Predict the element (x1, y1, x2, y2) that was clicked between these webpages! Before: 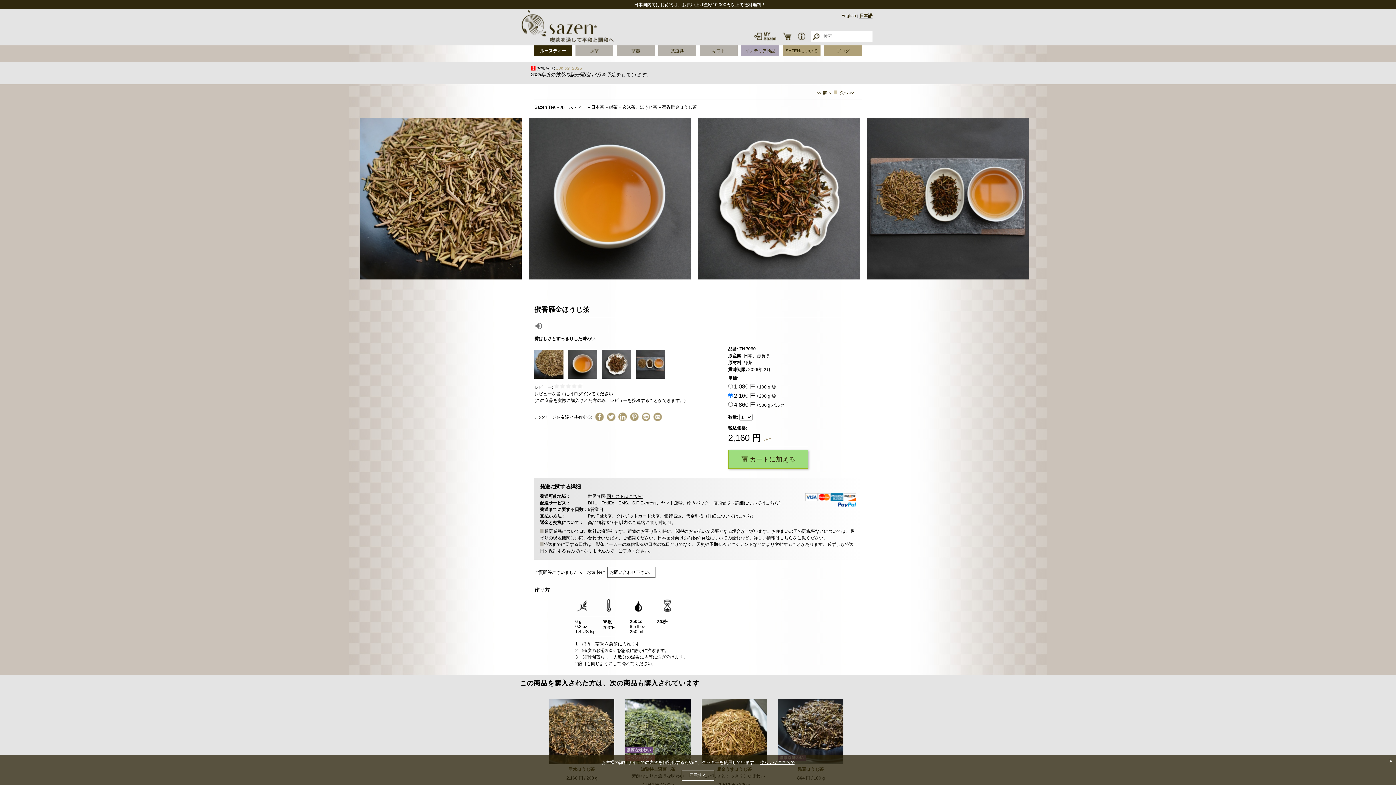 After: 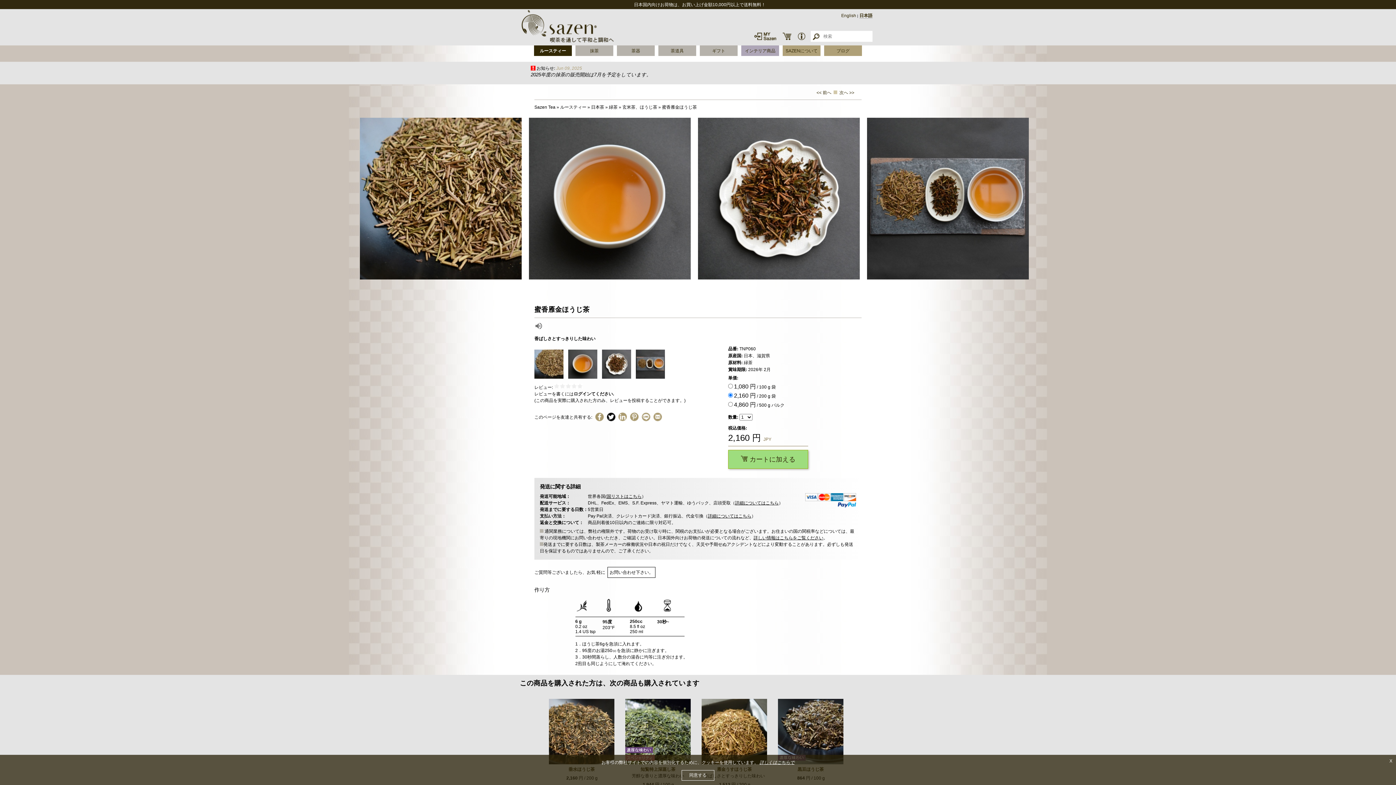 Action: bbox: (606, 412, 615, 421)